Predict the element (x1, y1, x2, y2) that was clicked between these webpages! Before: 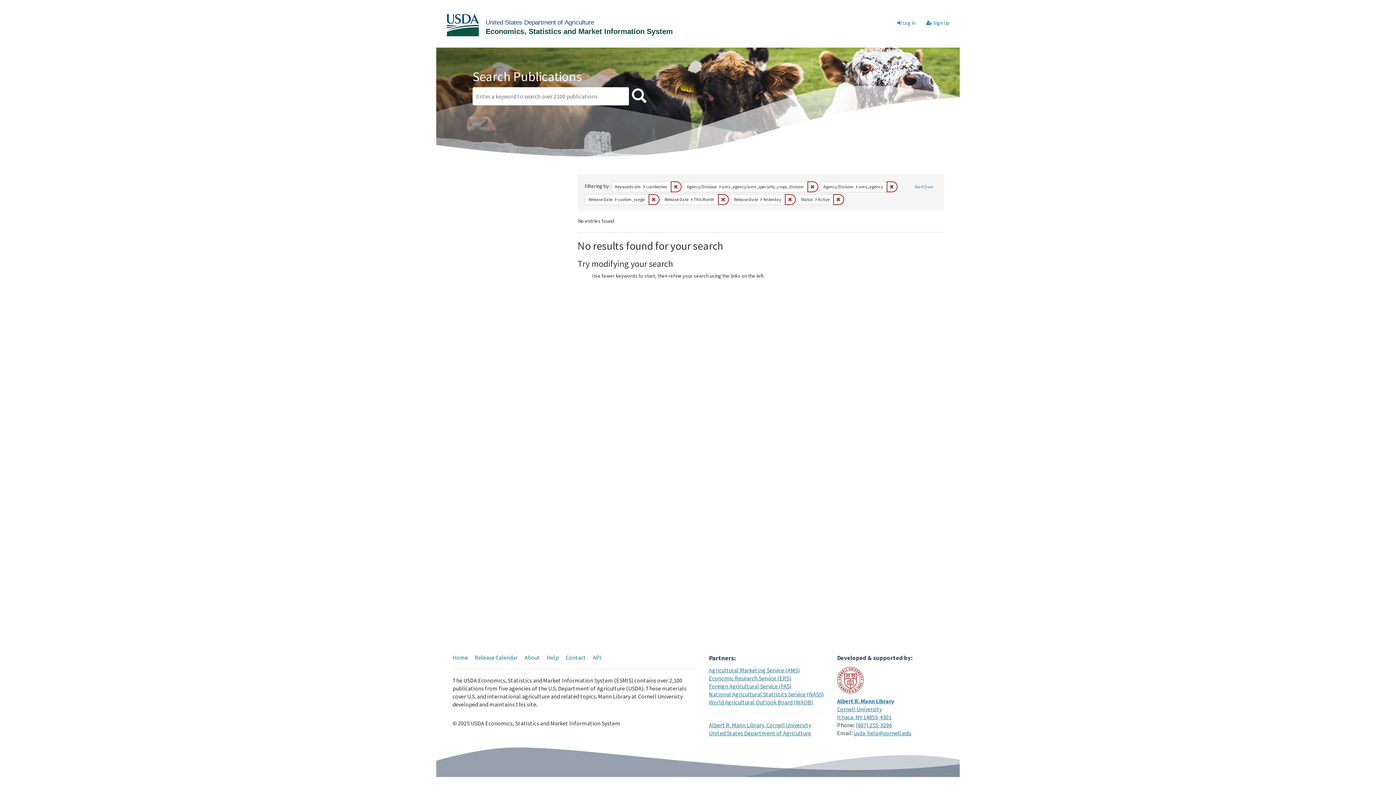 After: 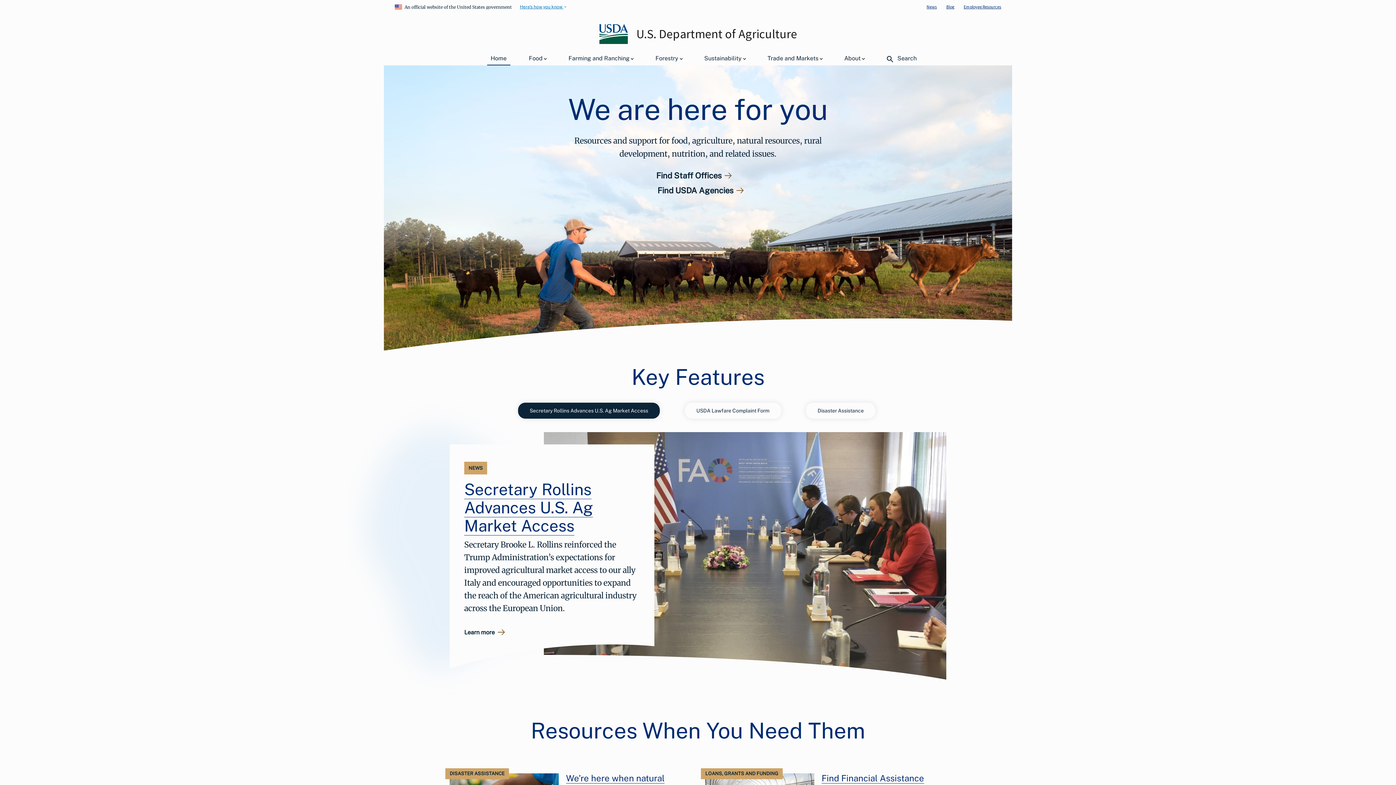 Action: label: United States Department of Agriculture bbox: (709, 729, 811, 737)